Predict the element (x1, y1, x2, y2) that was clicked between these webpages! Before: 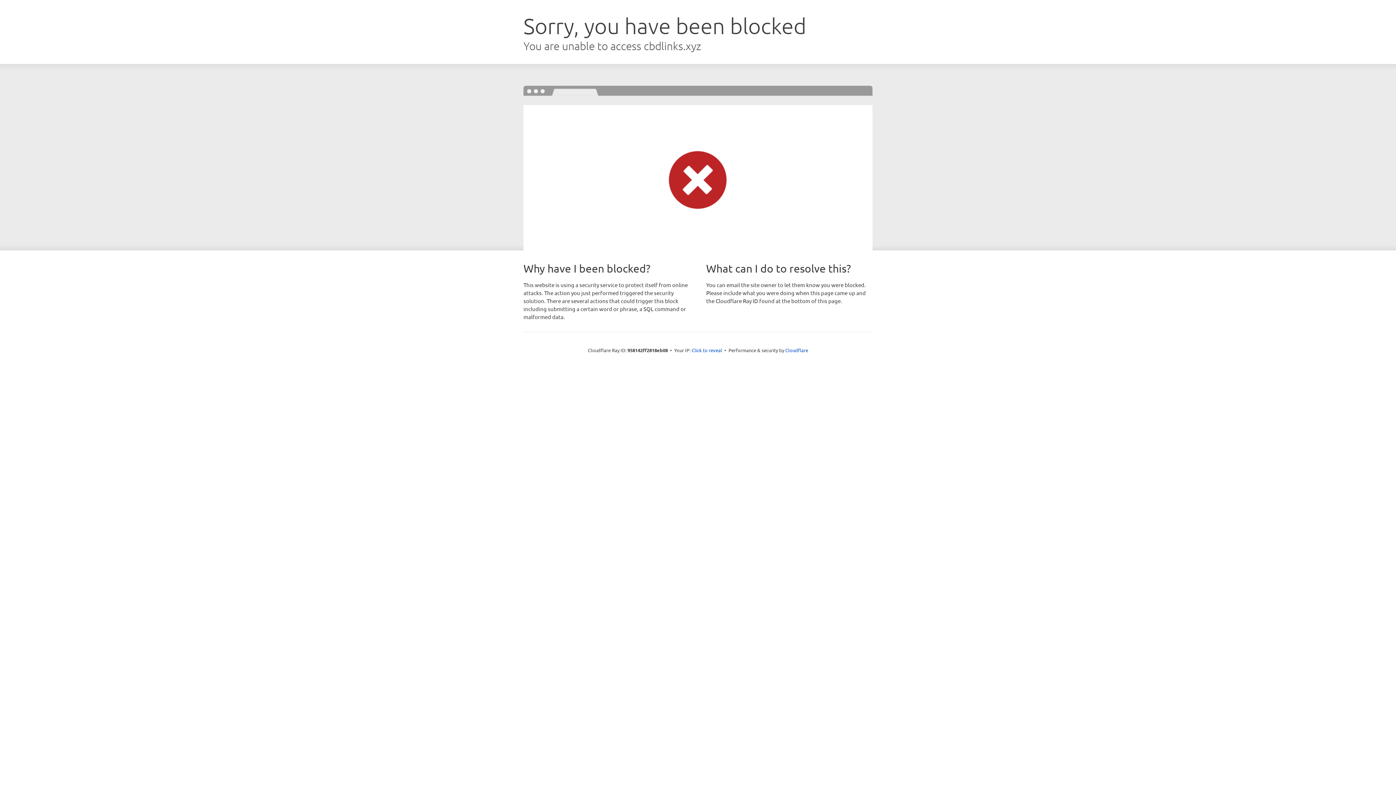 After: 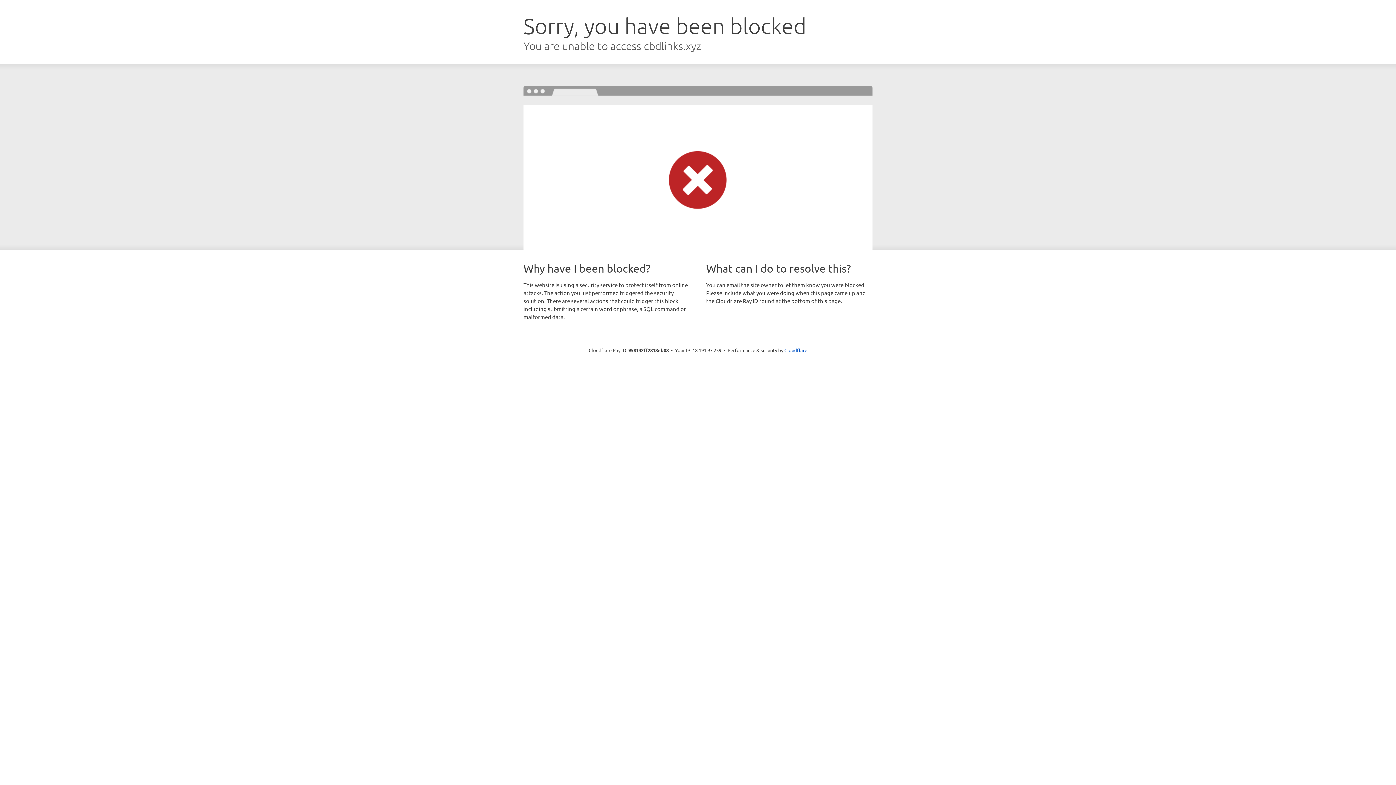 Action: bbox: (691, 346, 722, 353) label: Click to reveal